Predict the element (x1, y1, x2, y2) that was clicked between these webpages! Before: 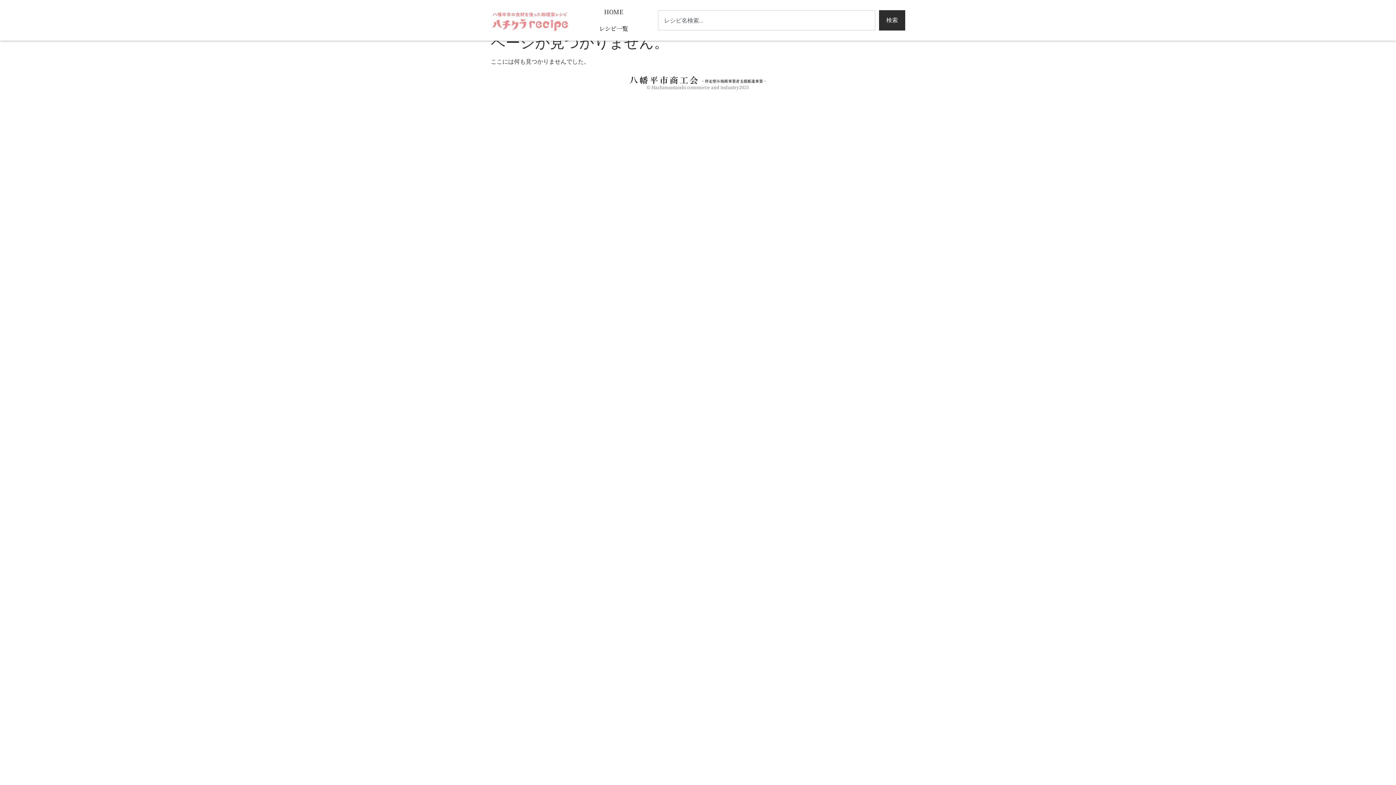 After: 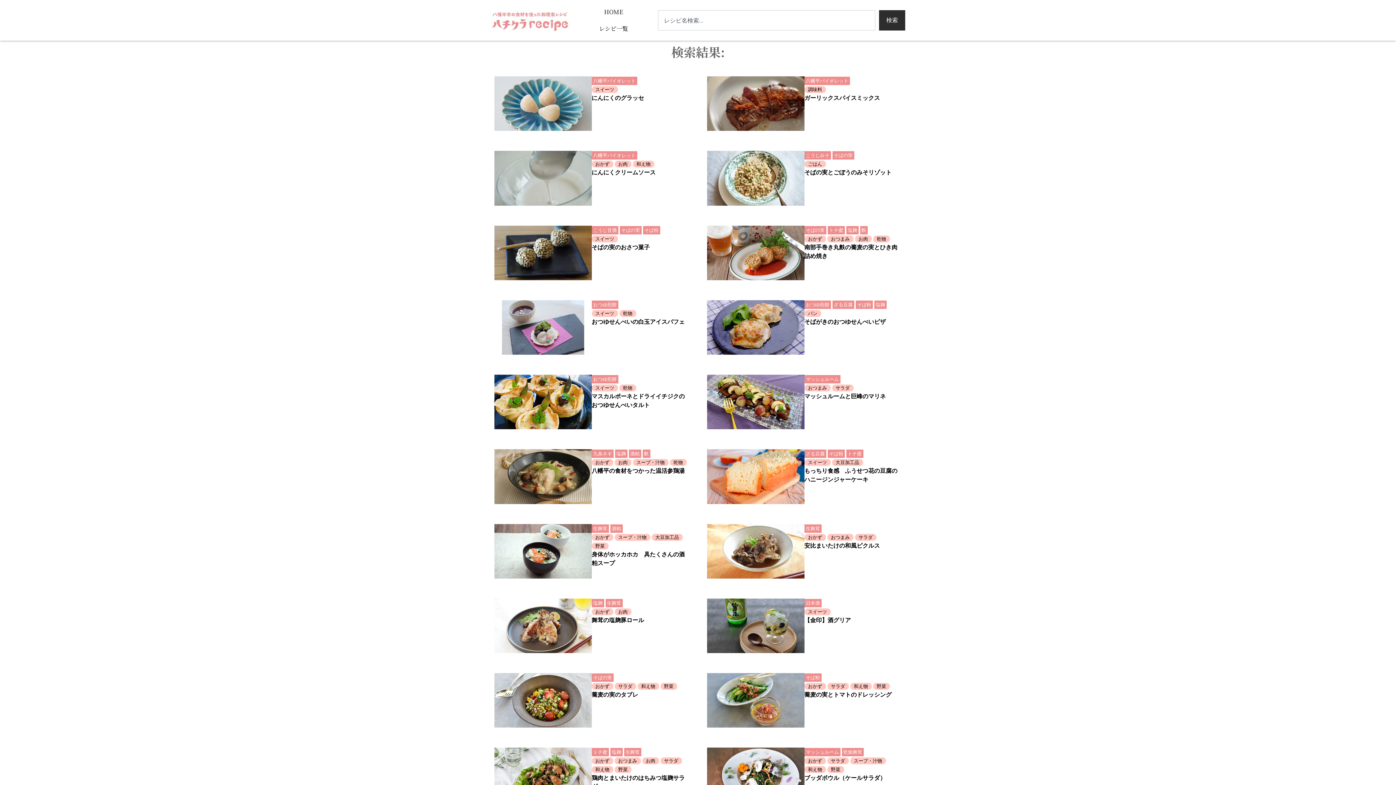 Action: label: 検索 bbox: (879, 10, 905, 30)